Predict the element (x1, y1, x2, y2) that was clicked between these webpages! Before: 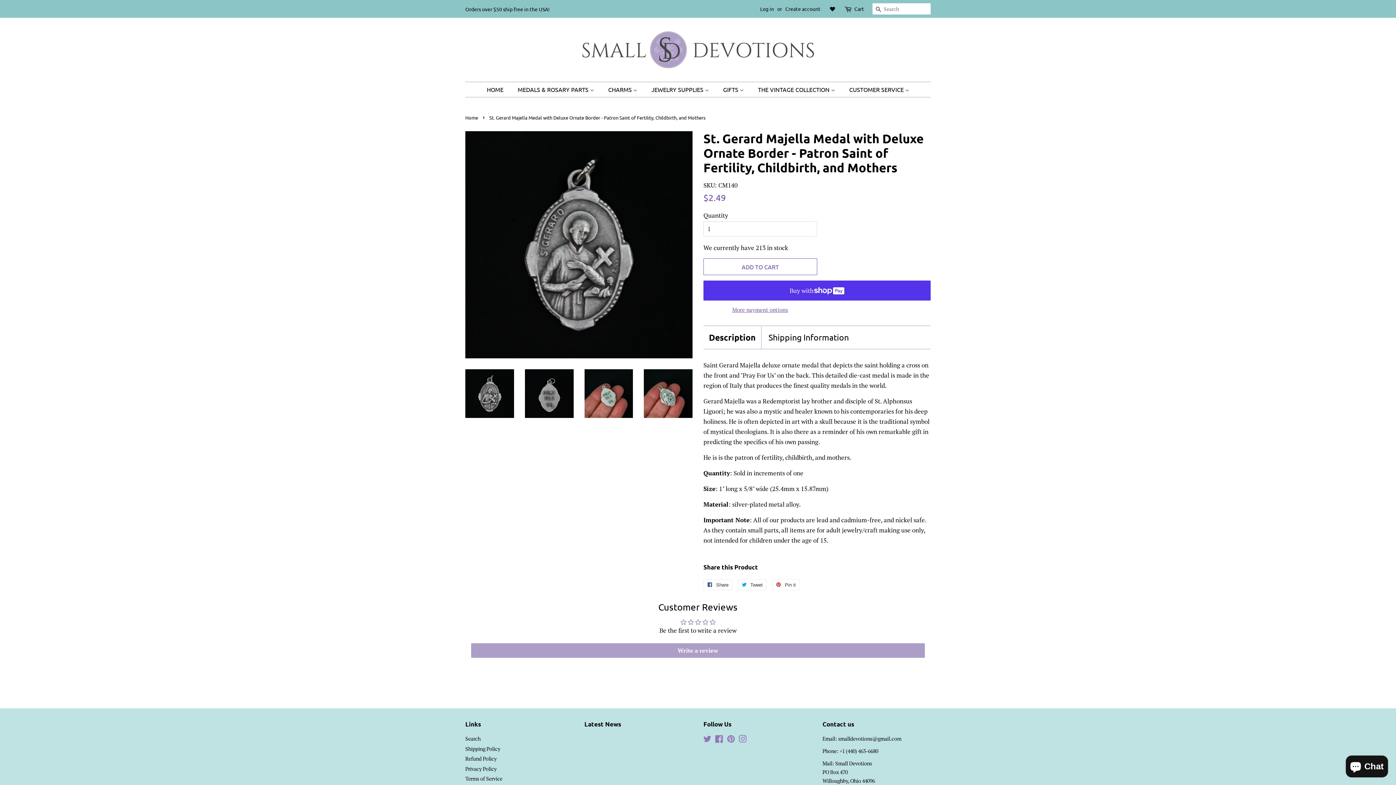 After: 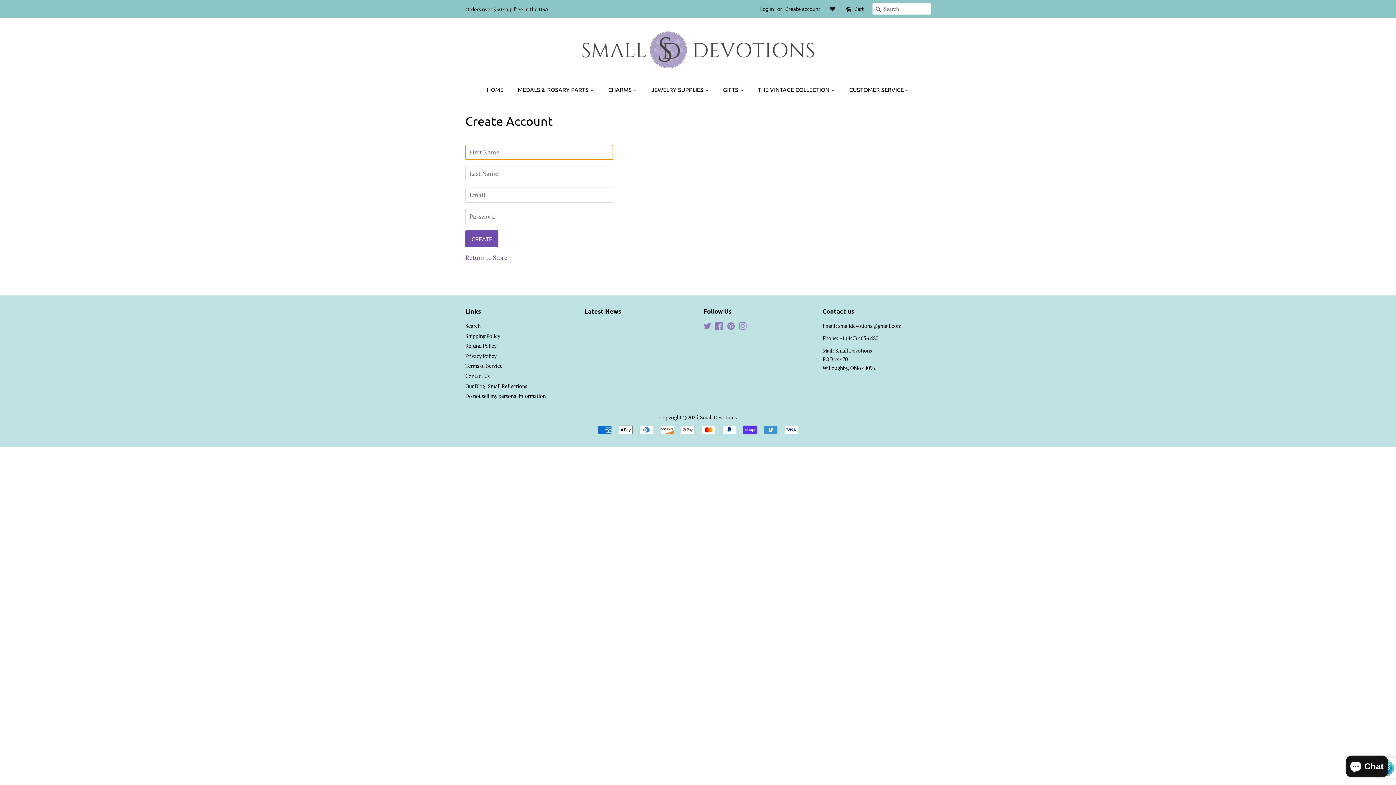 Action: bbox: (785, 5, 820, 12) label: Create account